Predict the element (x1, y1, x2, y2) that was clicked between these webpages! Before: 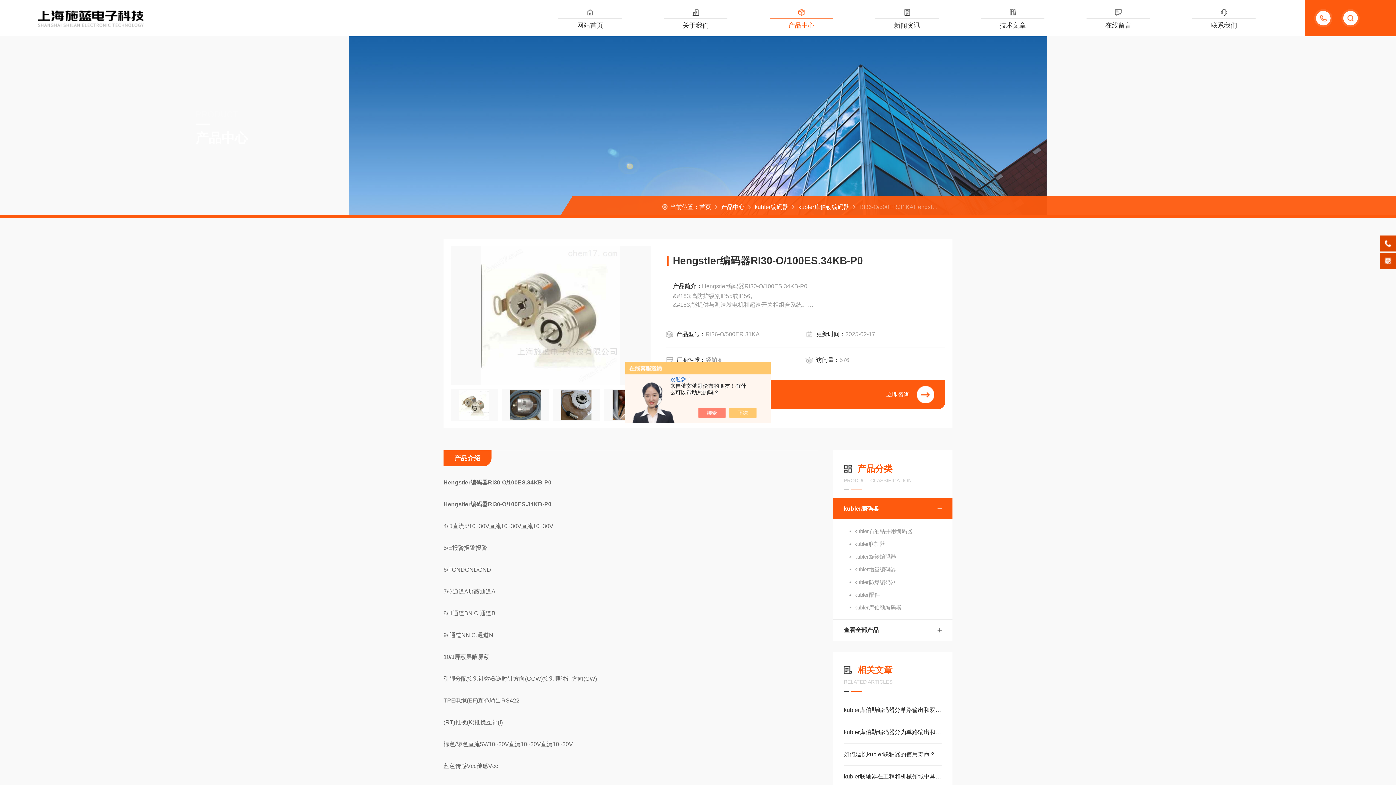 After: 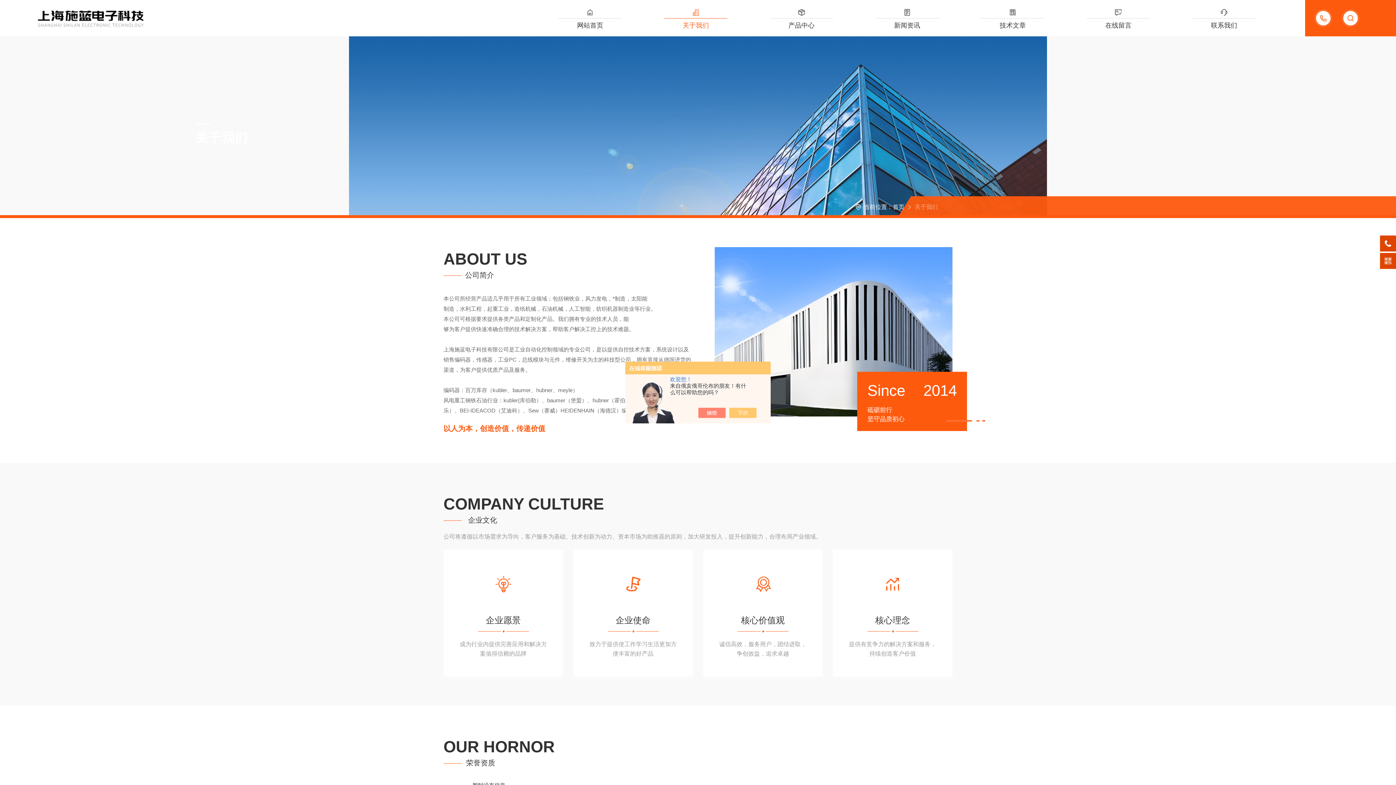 Action: bbox: (643, 0, 748, 36) label: 关于我们